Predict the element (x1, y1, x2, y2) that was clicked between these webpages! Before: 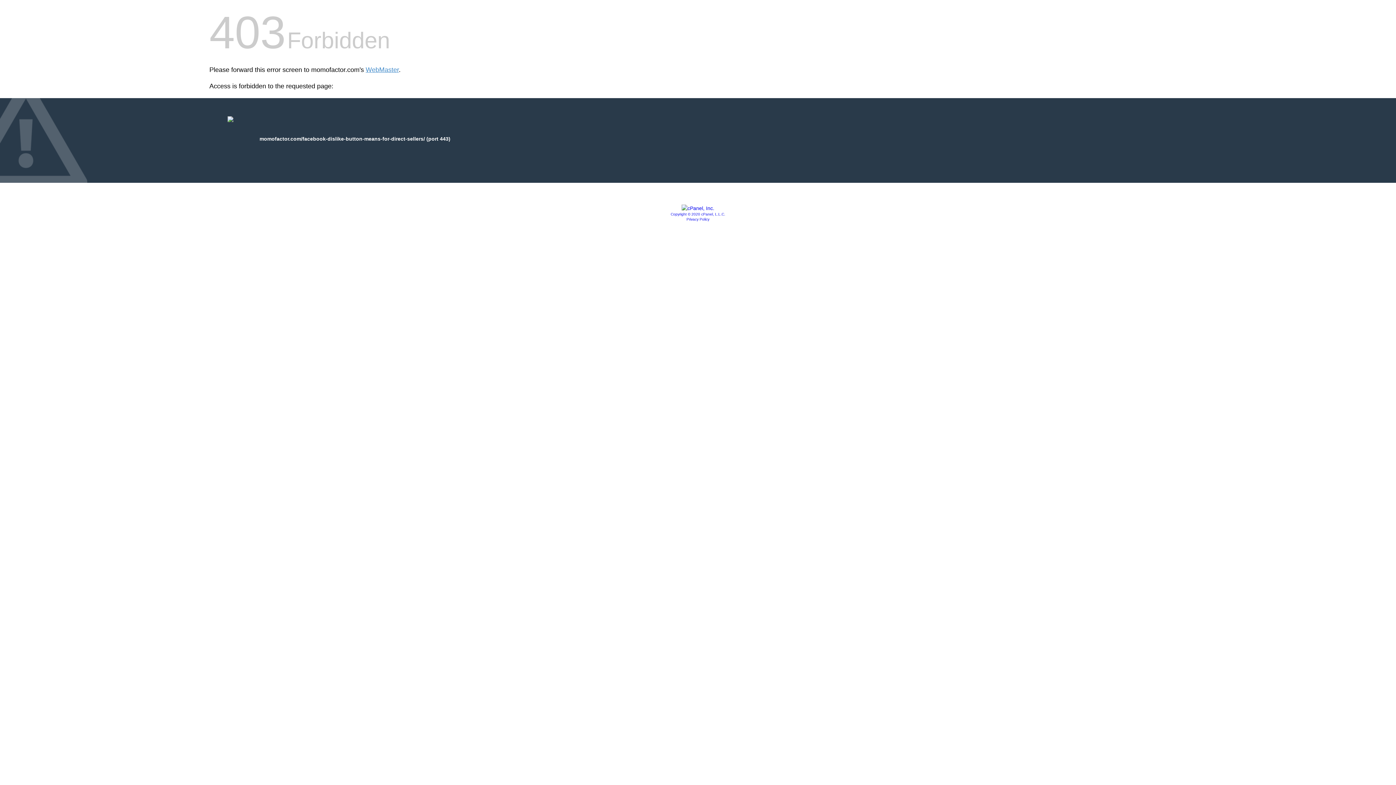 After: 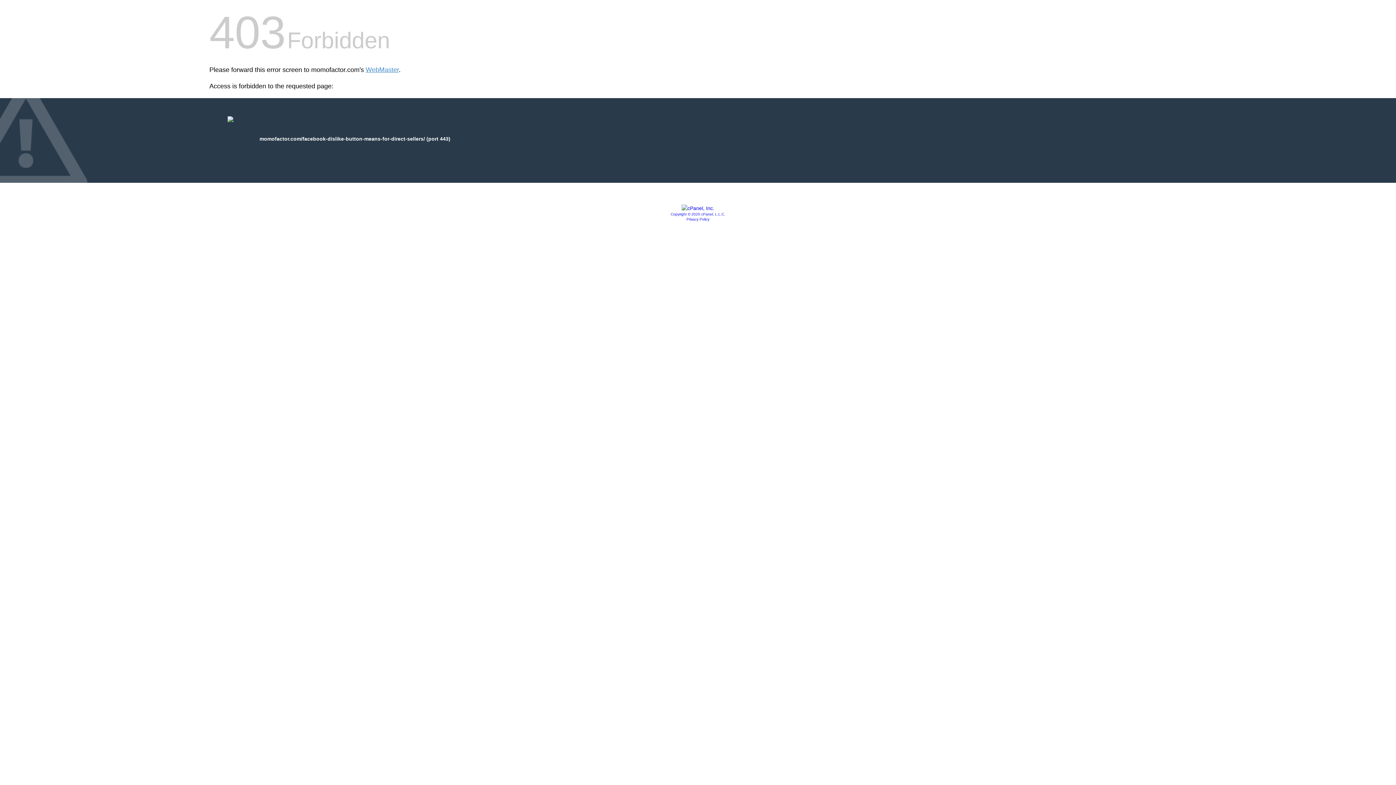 Action: bbox: (681, 205, 714, 211)